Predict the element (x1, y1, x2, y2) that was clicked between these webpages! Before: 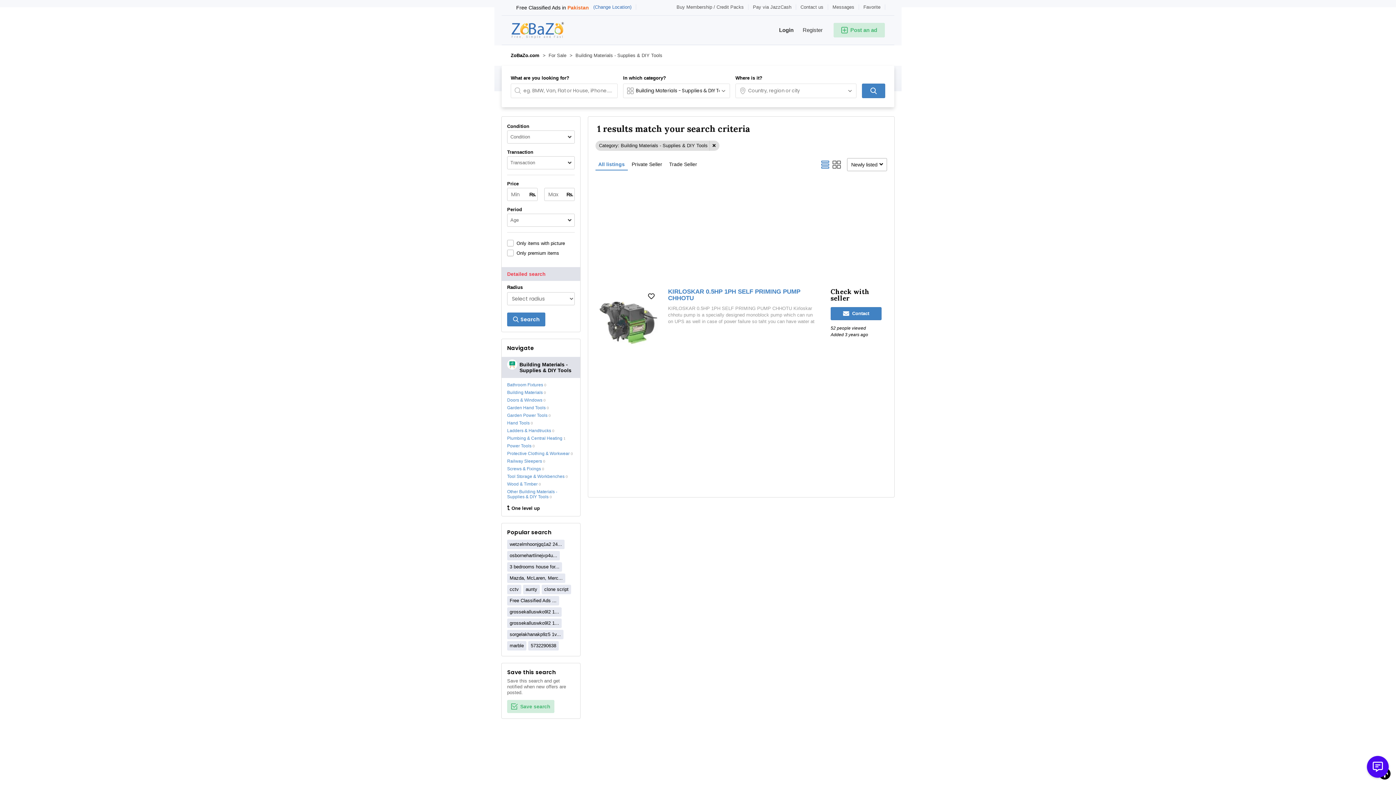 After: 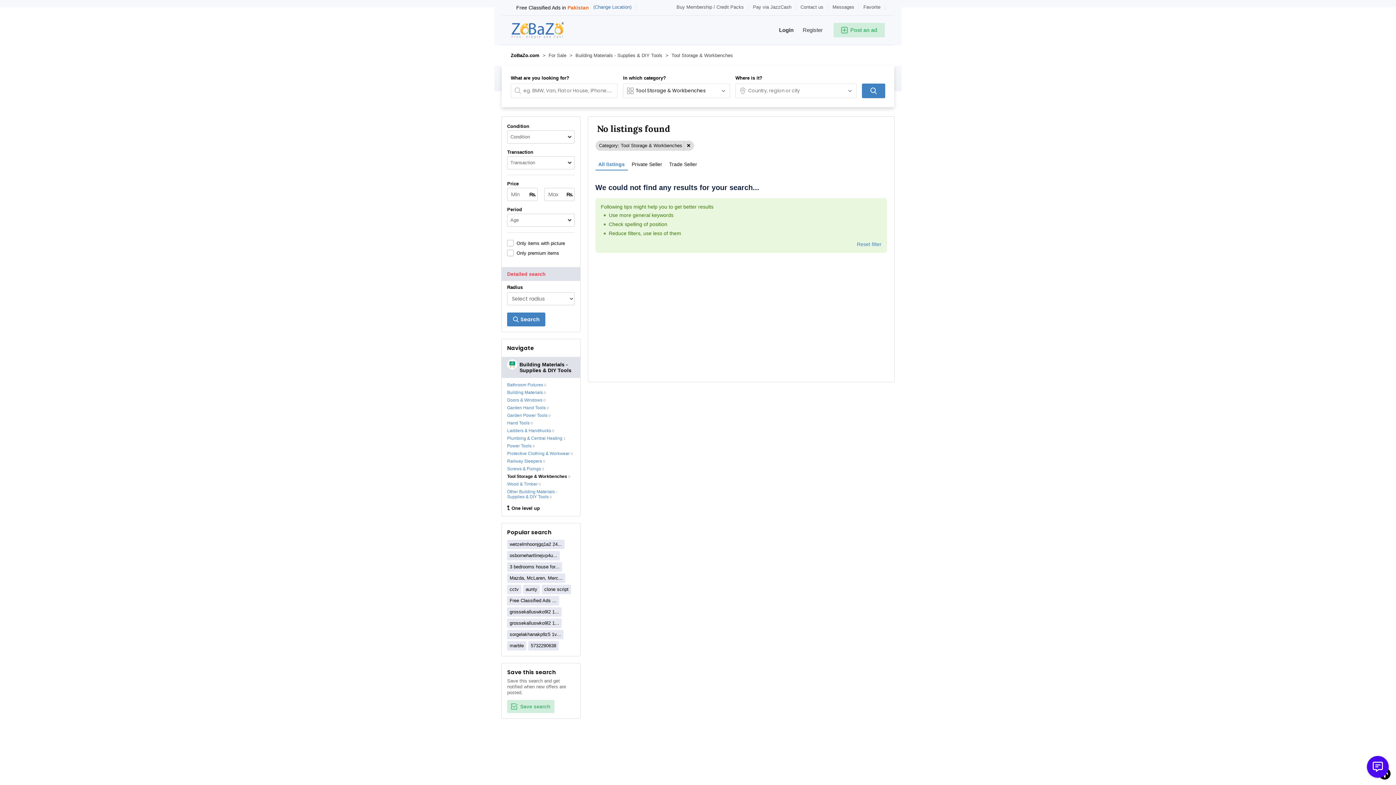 Action: label: Tool Storage & Workbenches0 bbox: (507, 474, 568, 479)